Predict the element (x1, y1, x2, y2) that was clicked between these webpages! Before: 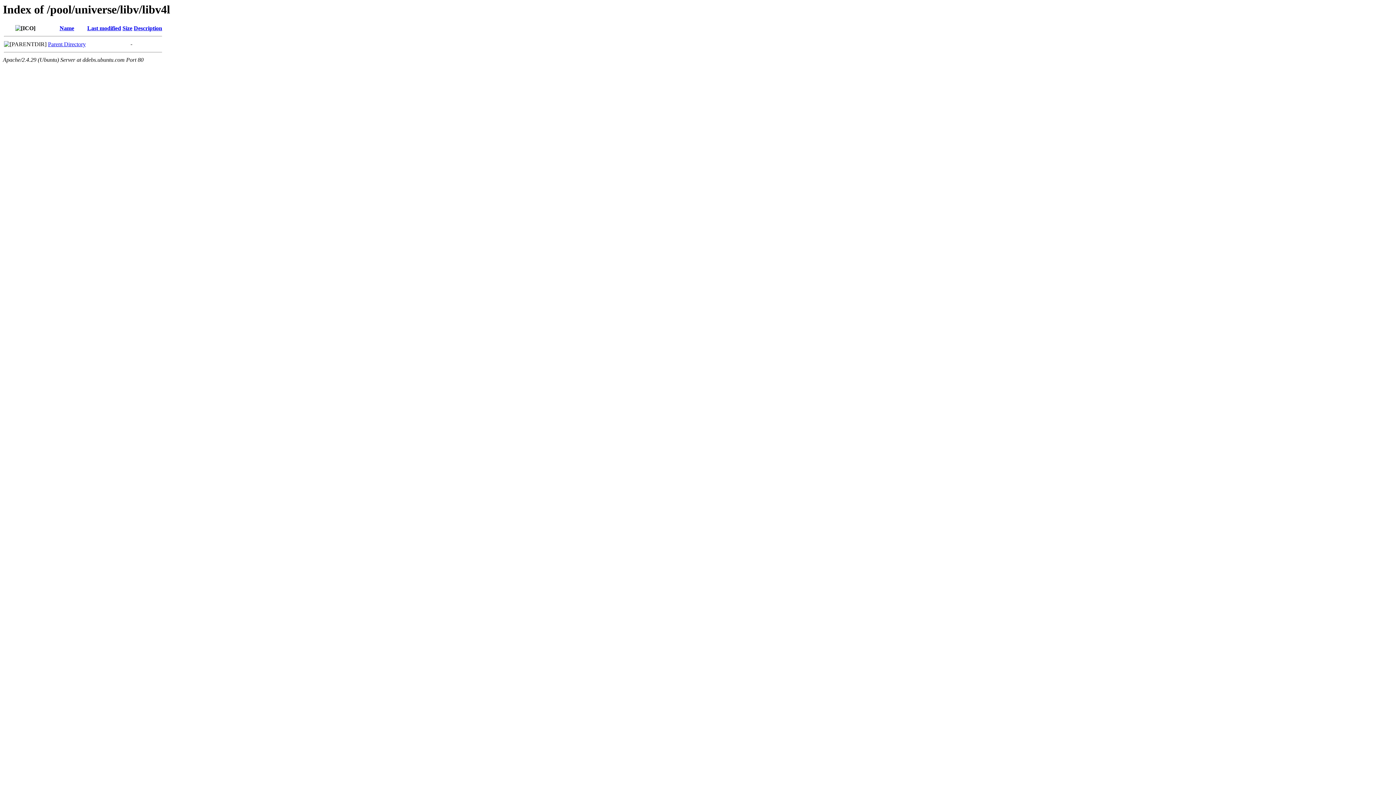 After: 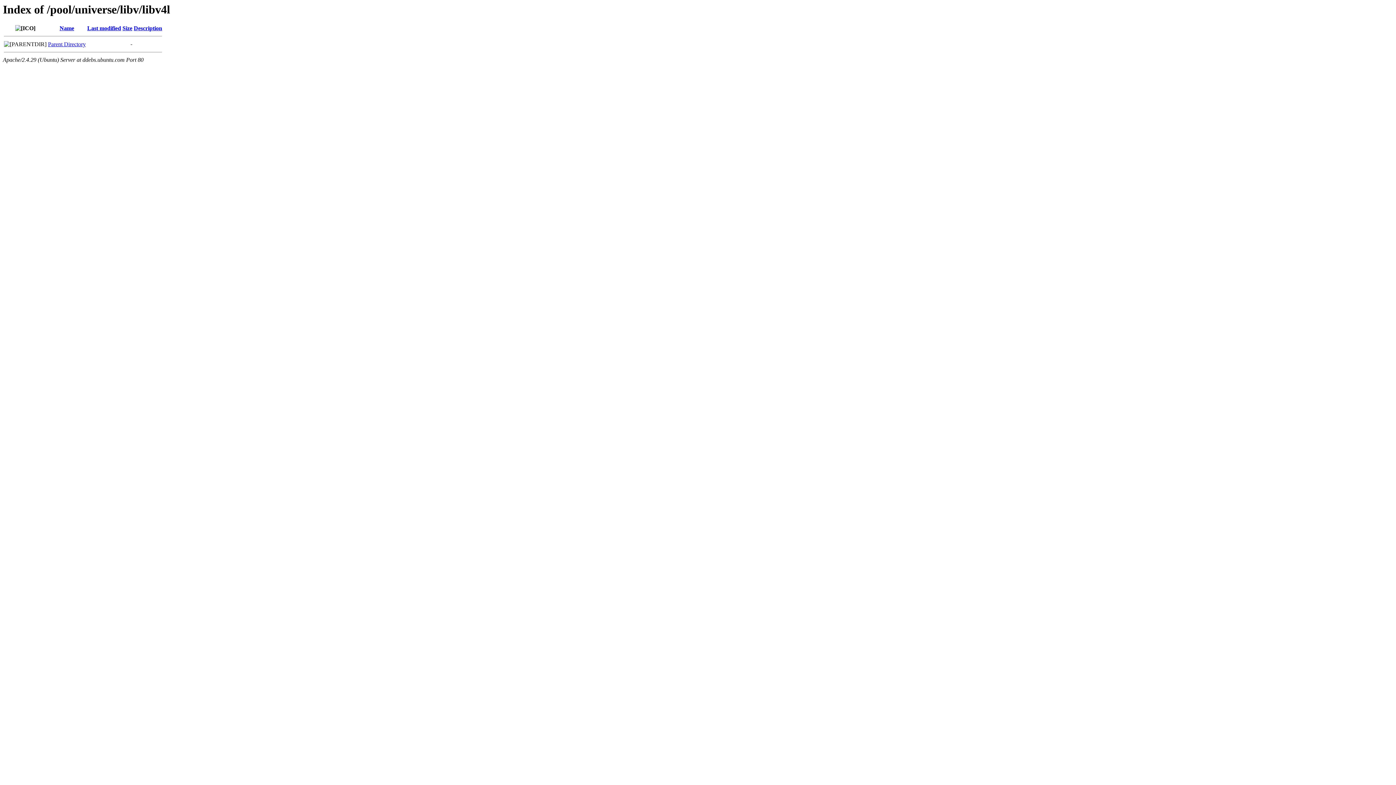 Action: bbox: (59, 25, 74, 31) label: Name